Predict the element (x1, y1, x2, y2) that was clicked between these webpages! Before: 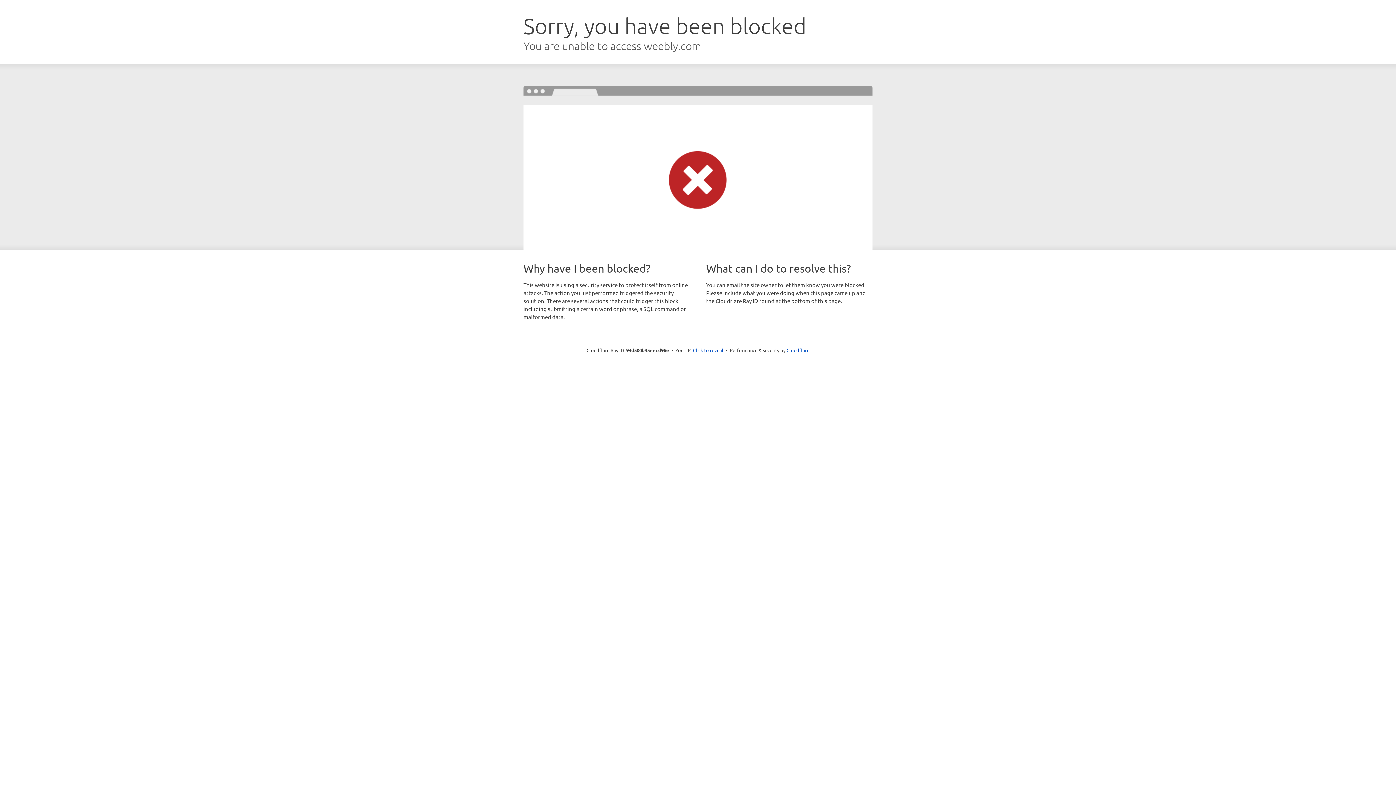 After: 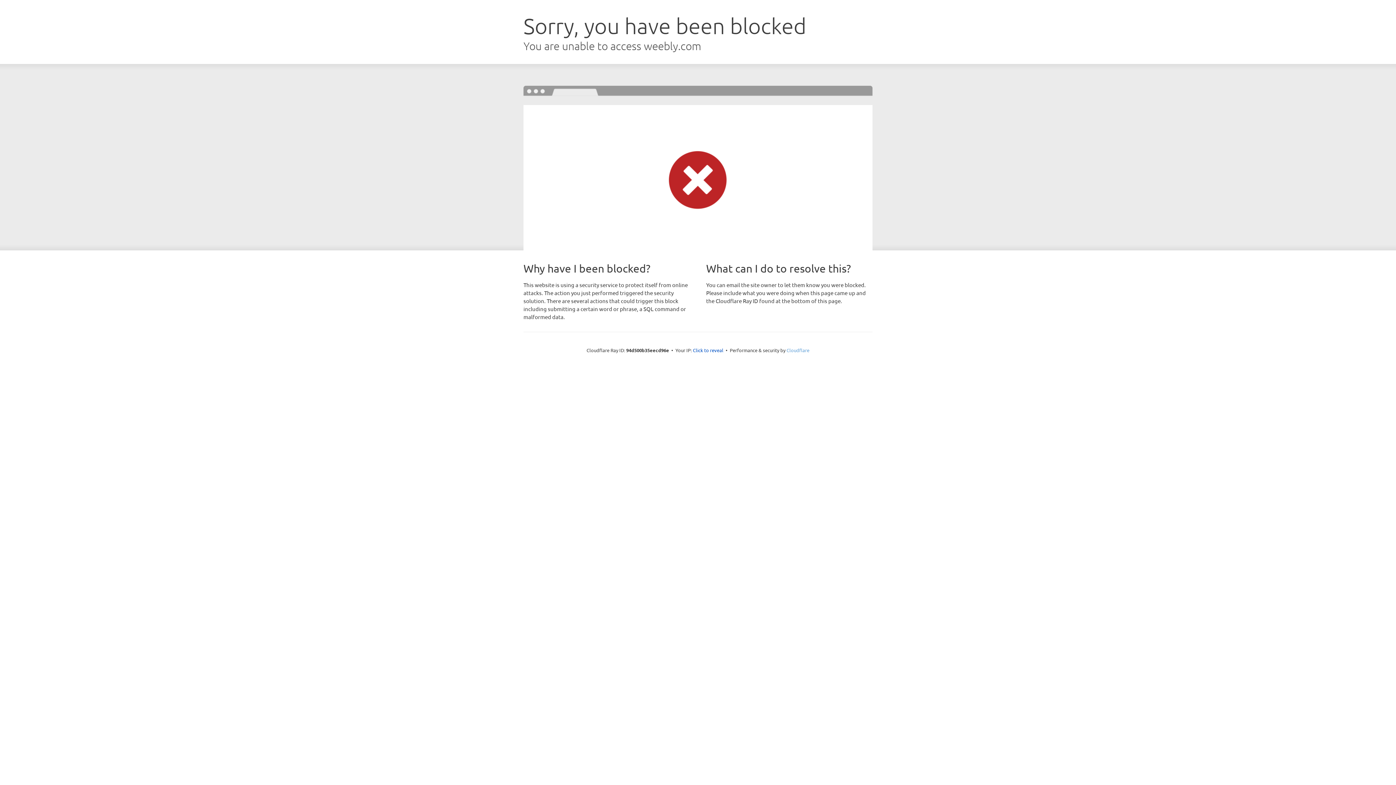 Action: bbox: (786, 347, 809, 353) label: Cloudflare